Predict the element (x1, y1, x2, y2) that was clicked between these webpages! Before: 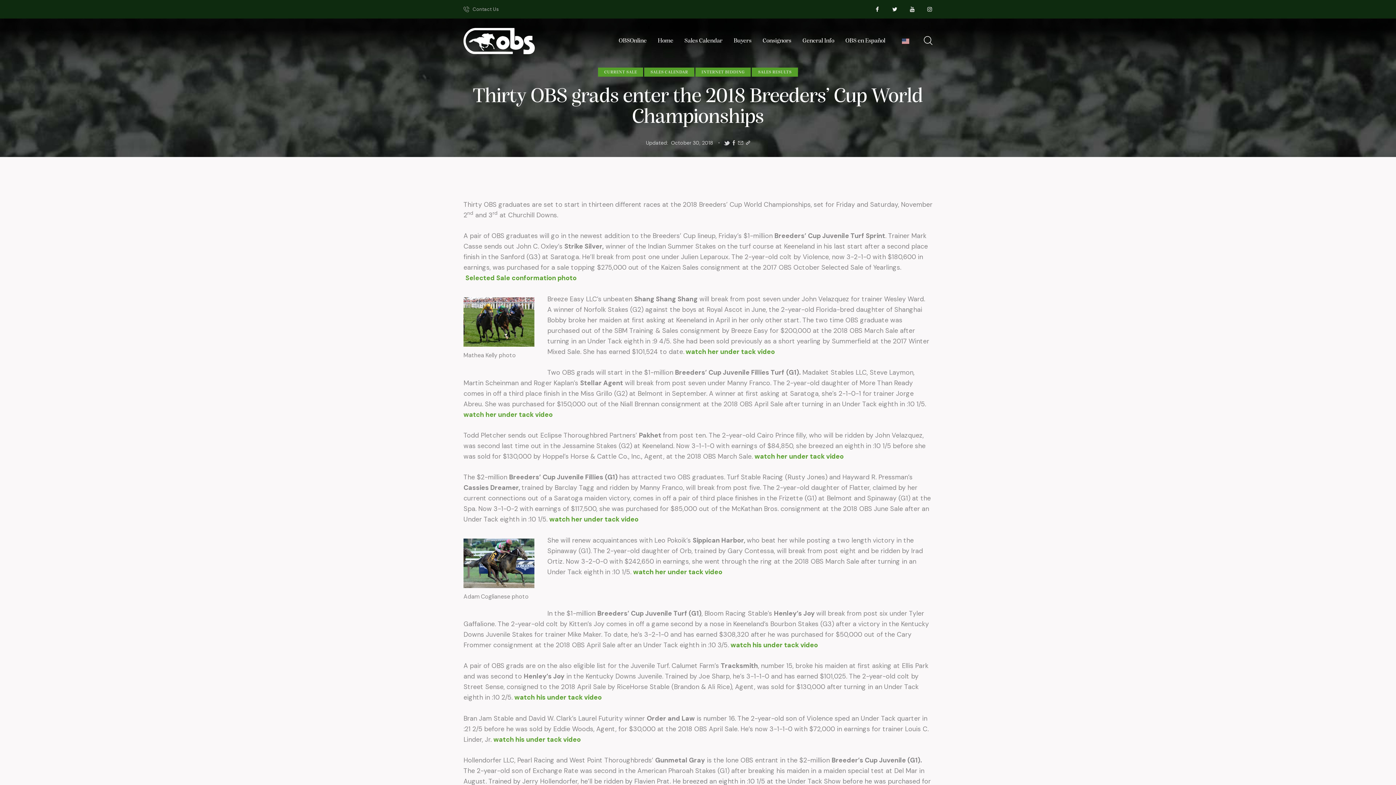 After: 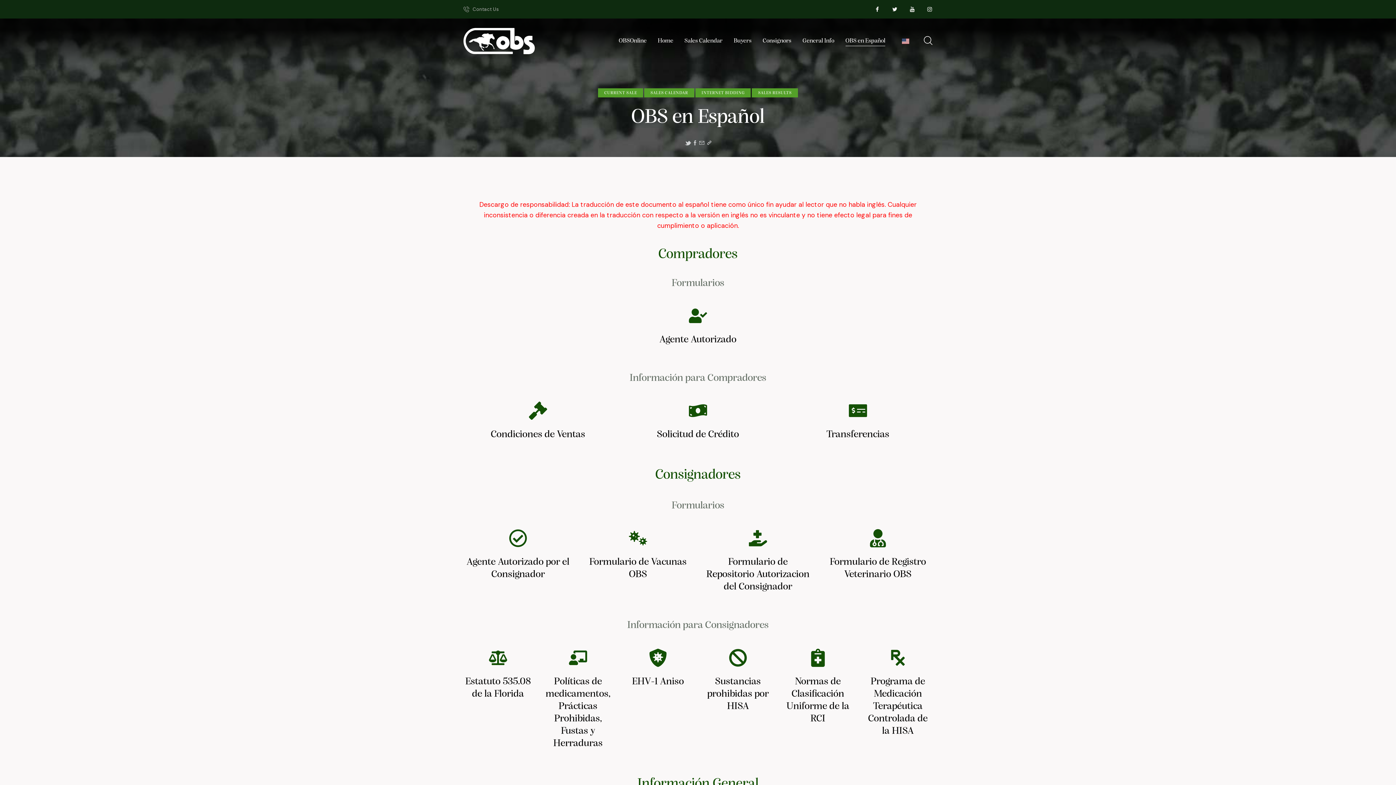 Action: label: OBS en Español bbox: (840, 30, 891, 51)